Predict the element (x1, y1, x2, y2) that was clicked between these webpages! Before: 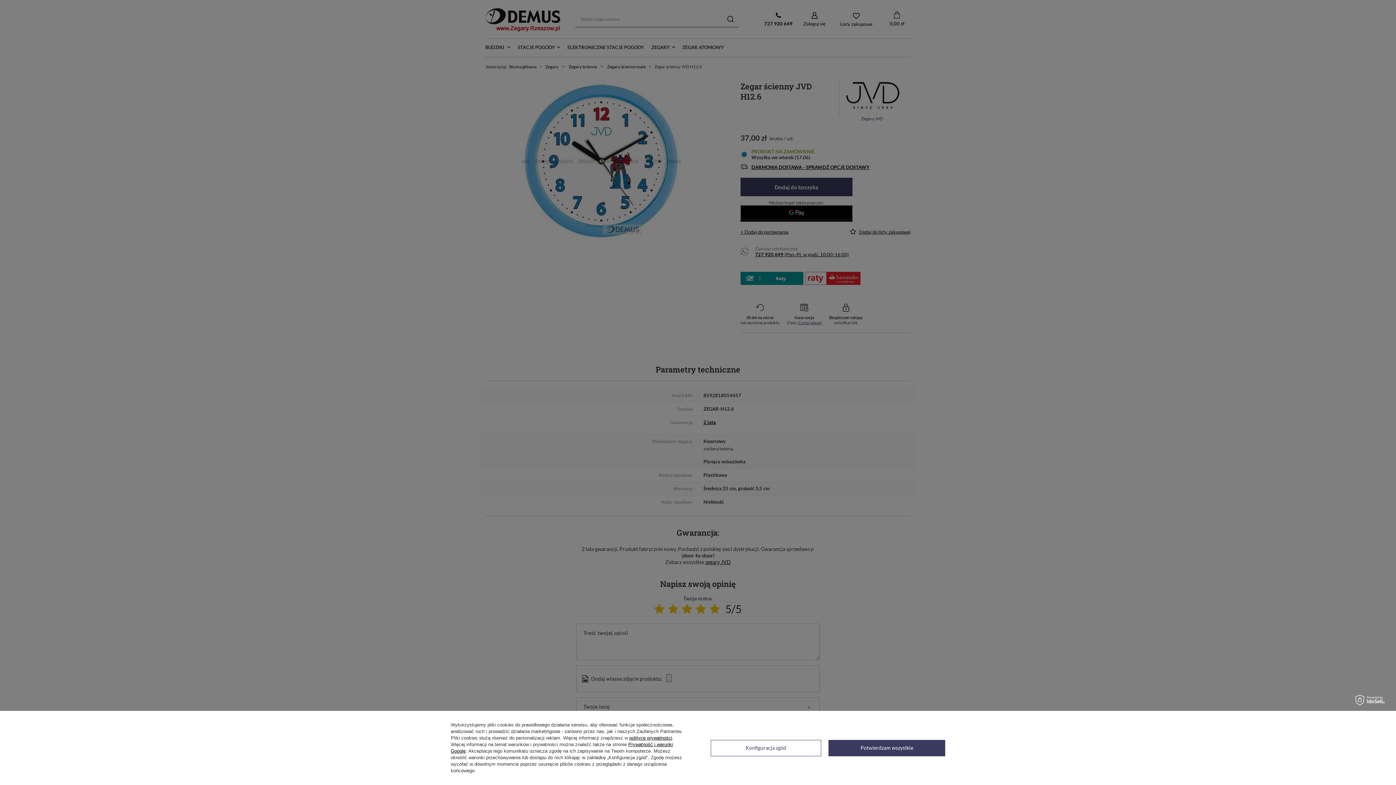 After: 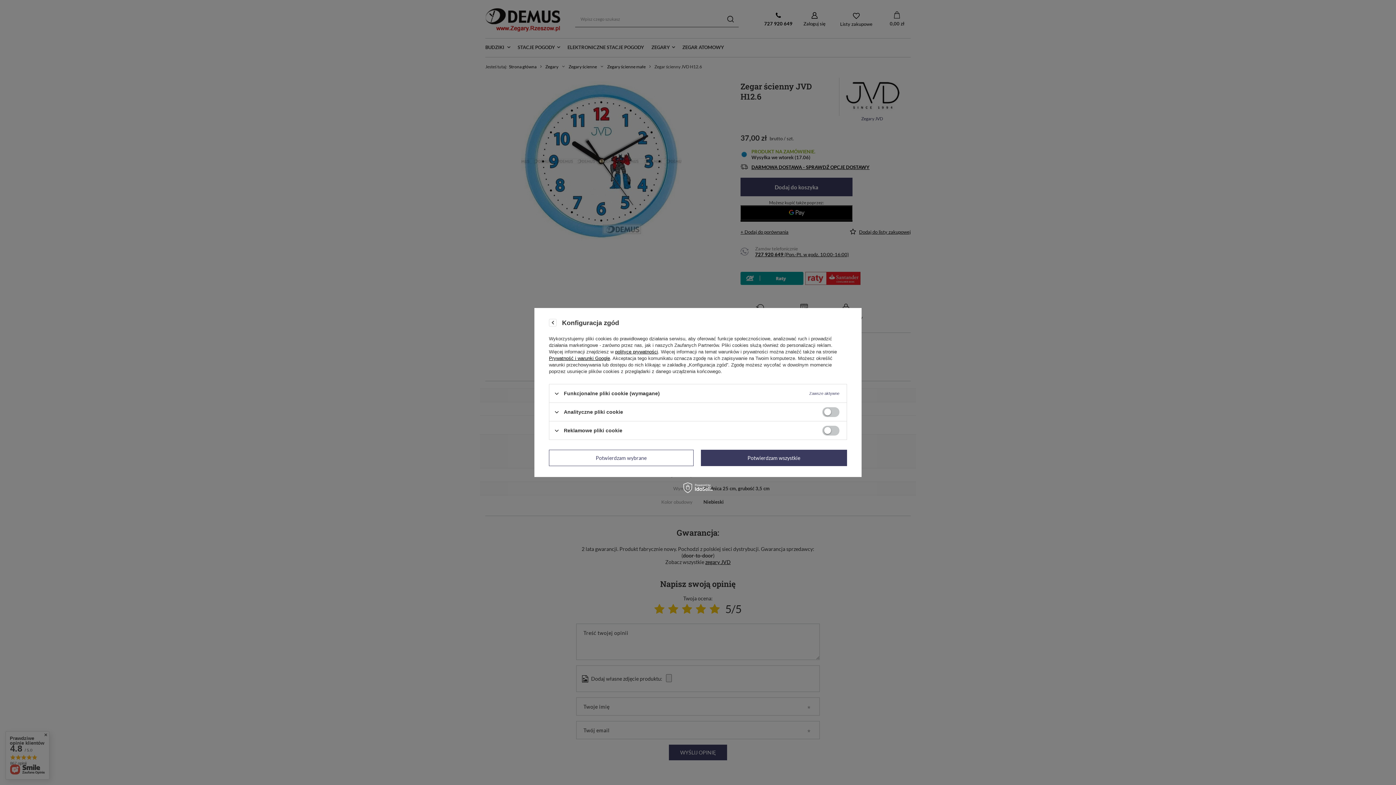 Action: bbox: (710, 740, 821, 756) label: Konfiguracja zgód